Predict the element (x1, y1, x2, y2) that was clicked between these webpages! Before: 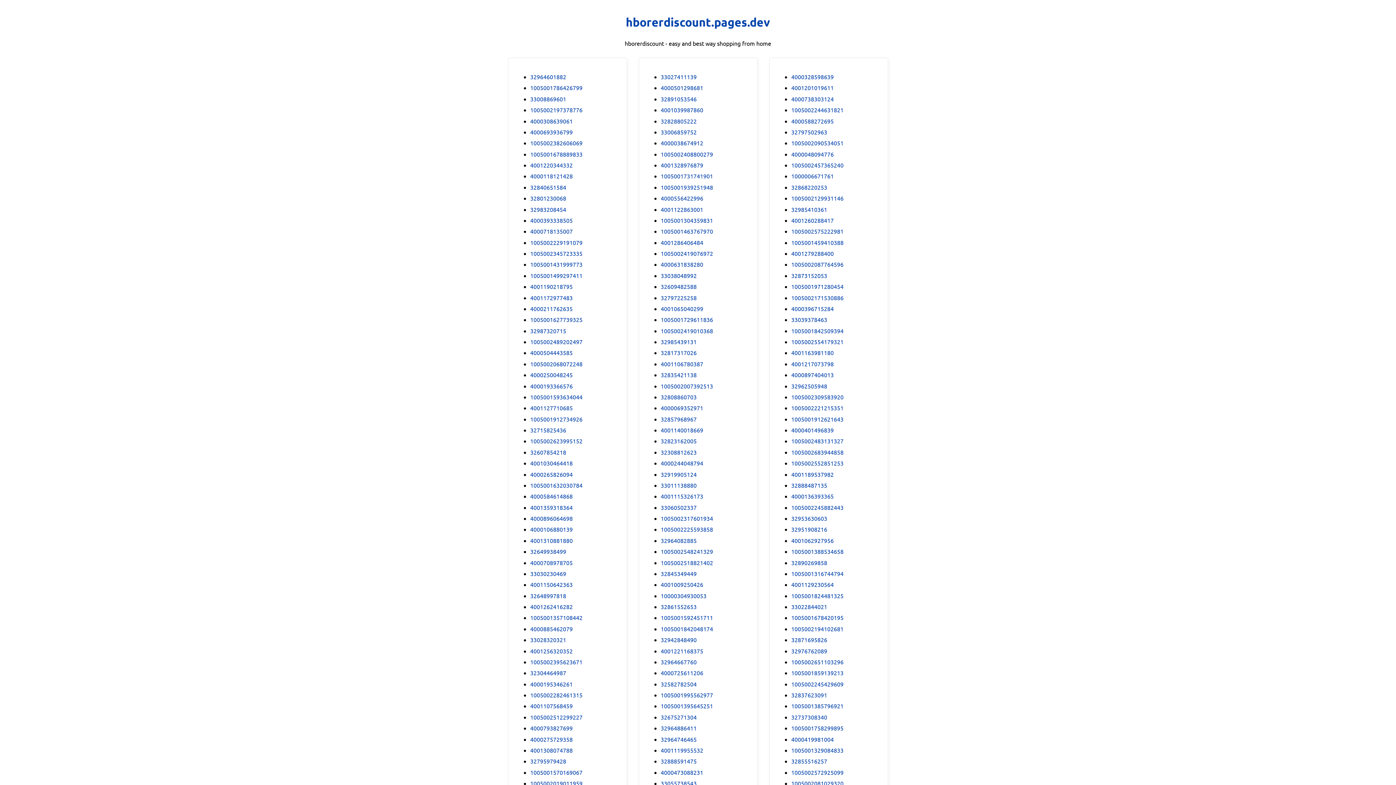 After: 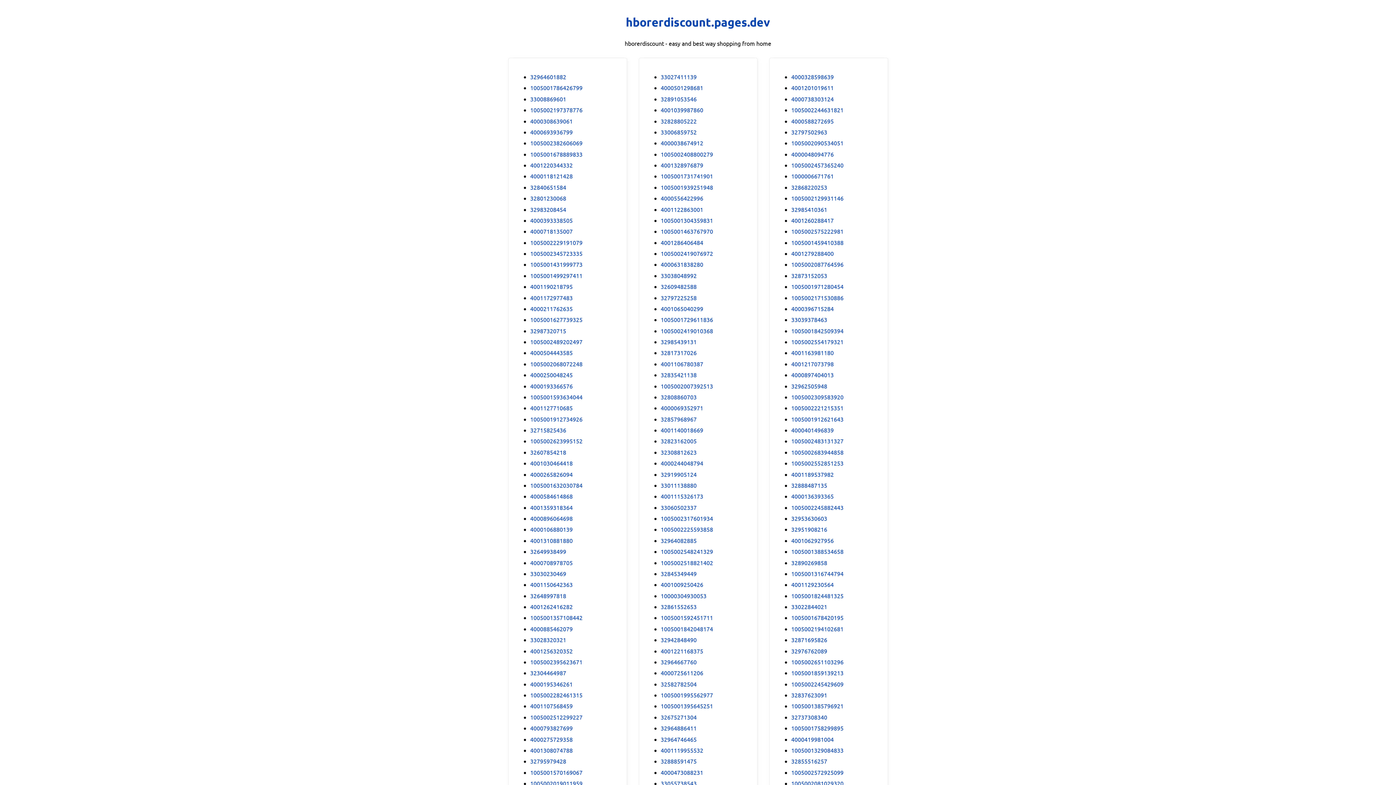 Action: label: 1005002007392513 bbox: (660, 381, 713, 390)